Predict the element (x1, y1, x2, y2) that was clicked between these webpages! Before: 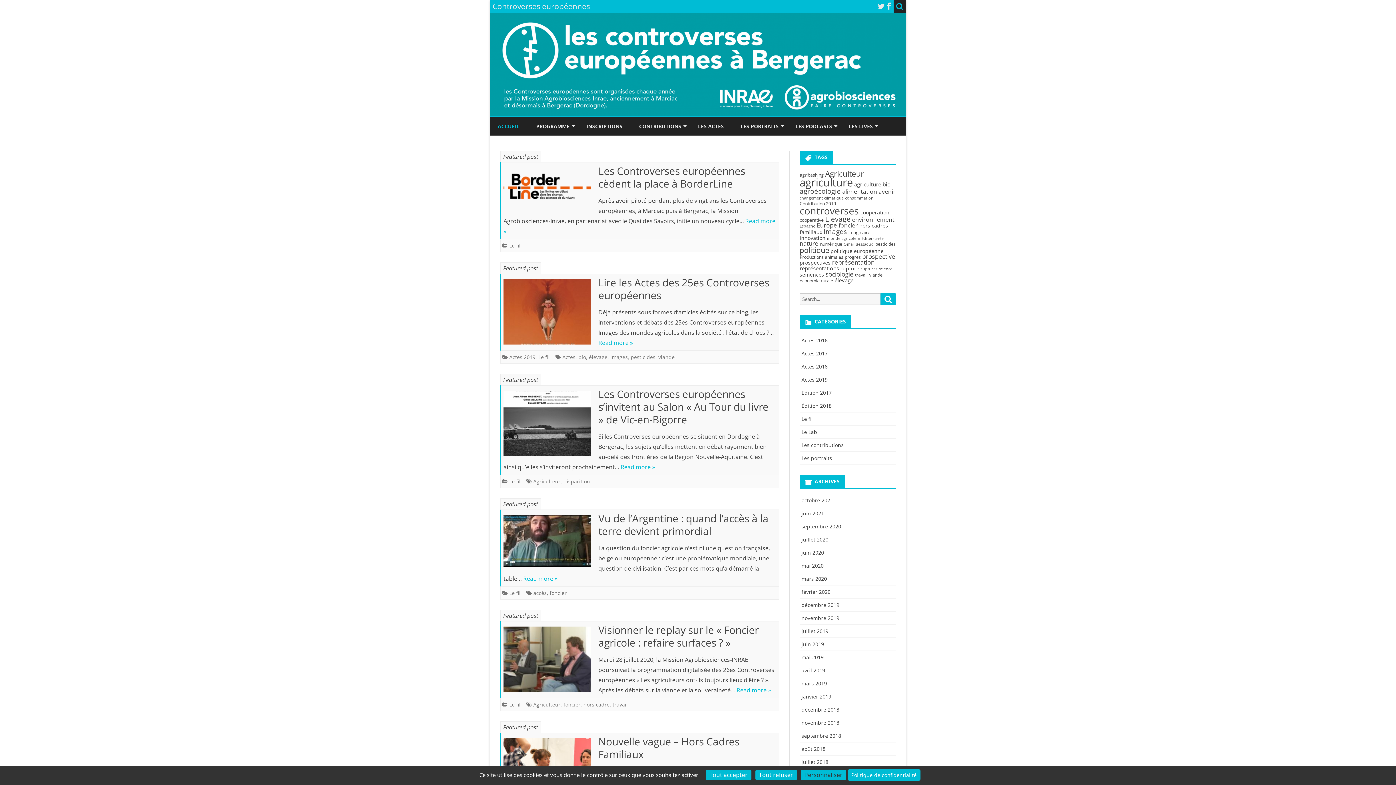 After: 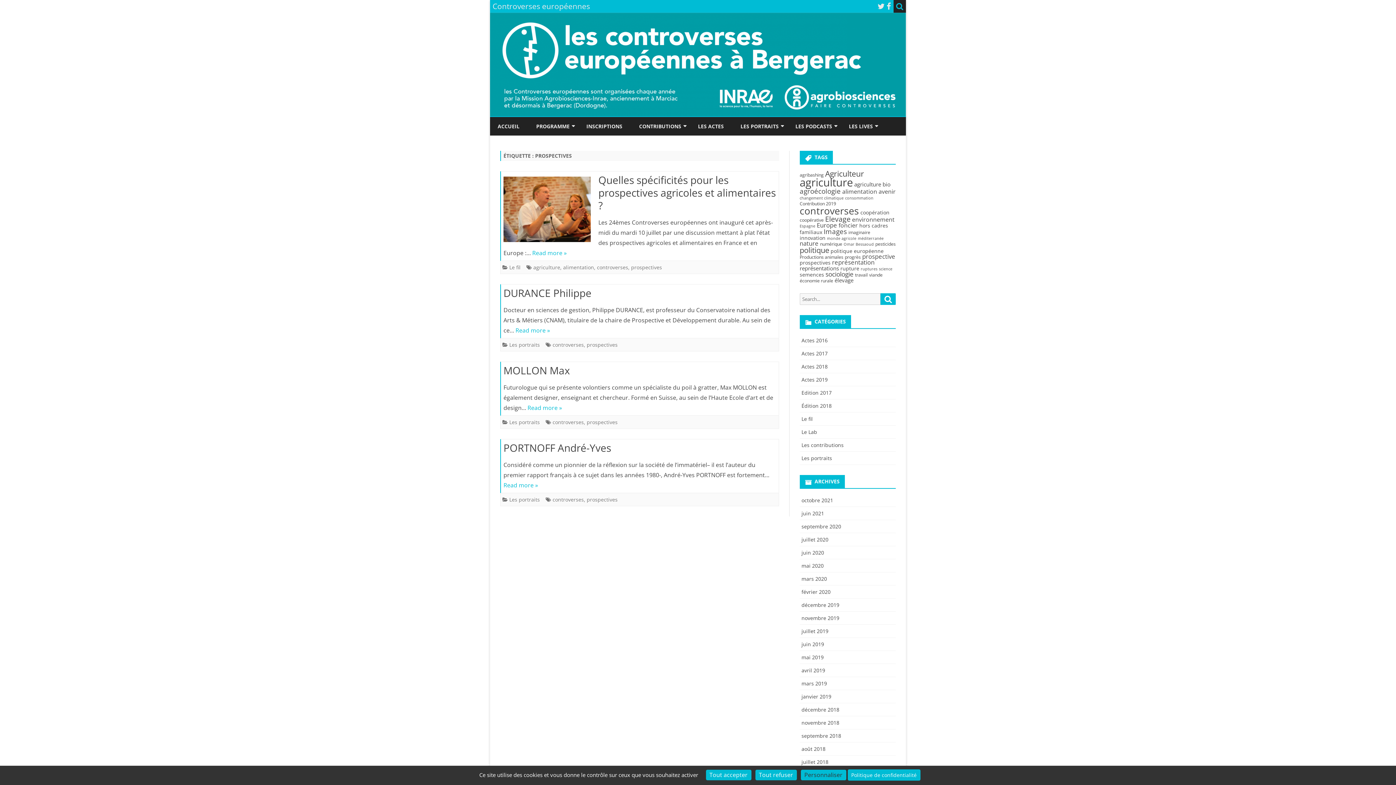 Action: label: prospectives (4 éléments) bbox: (799, 259, 830, 266)